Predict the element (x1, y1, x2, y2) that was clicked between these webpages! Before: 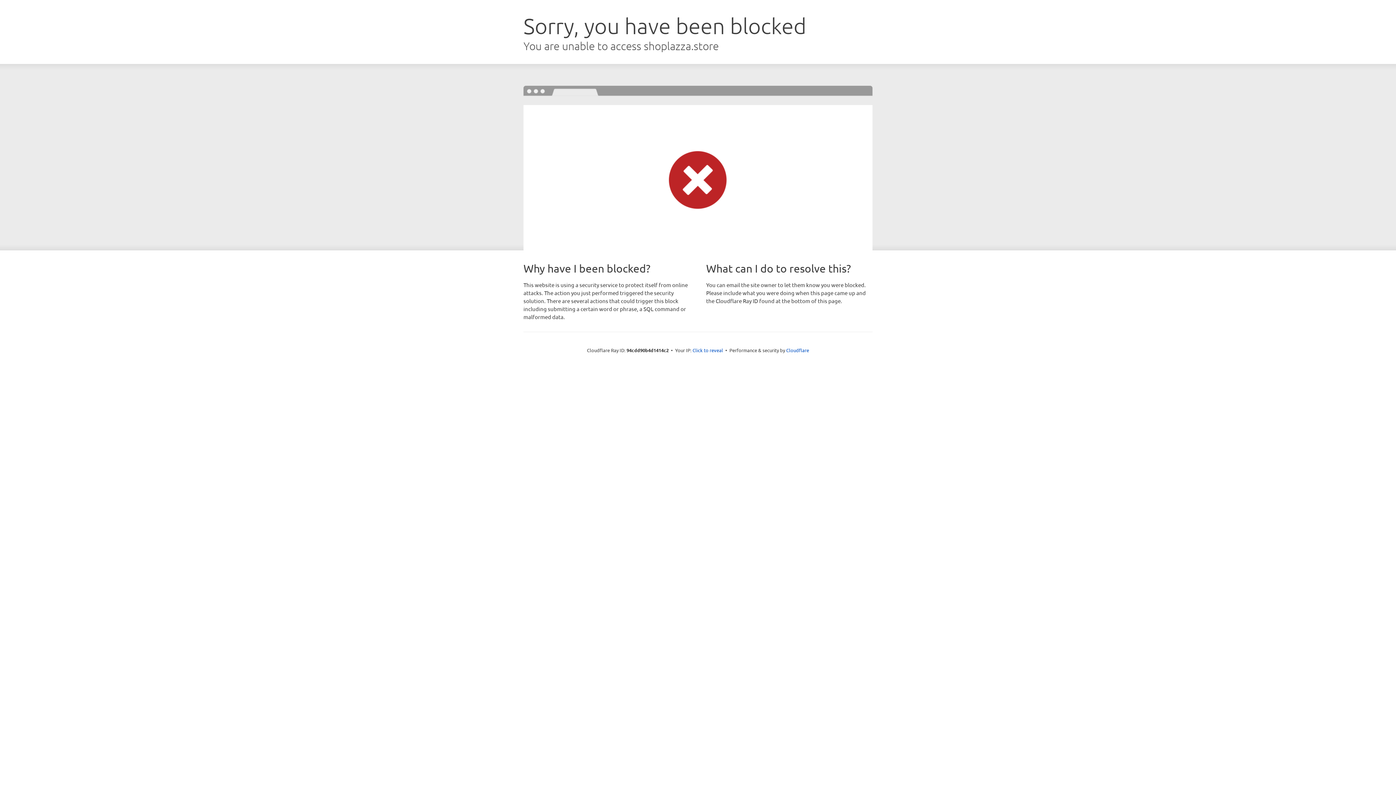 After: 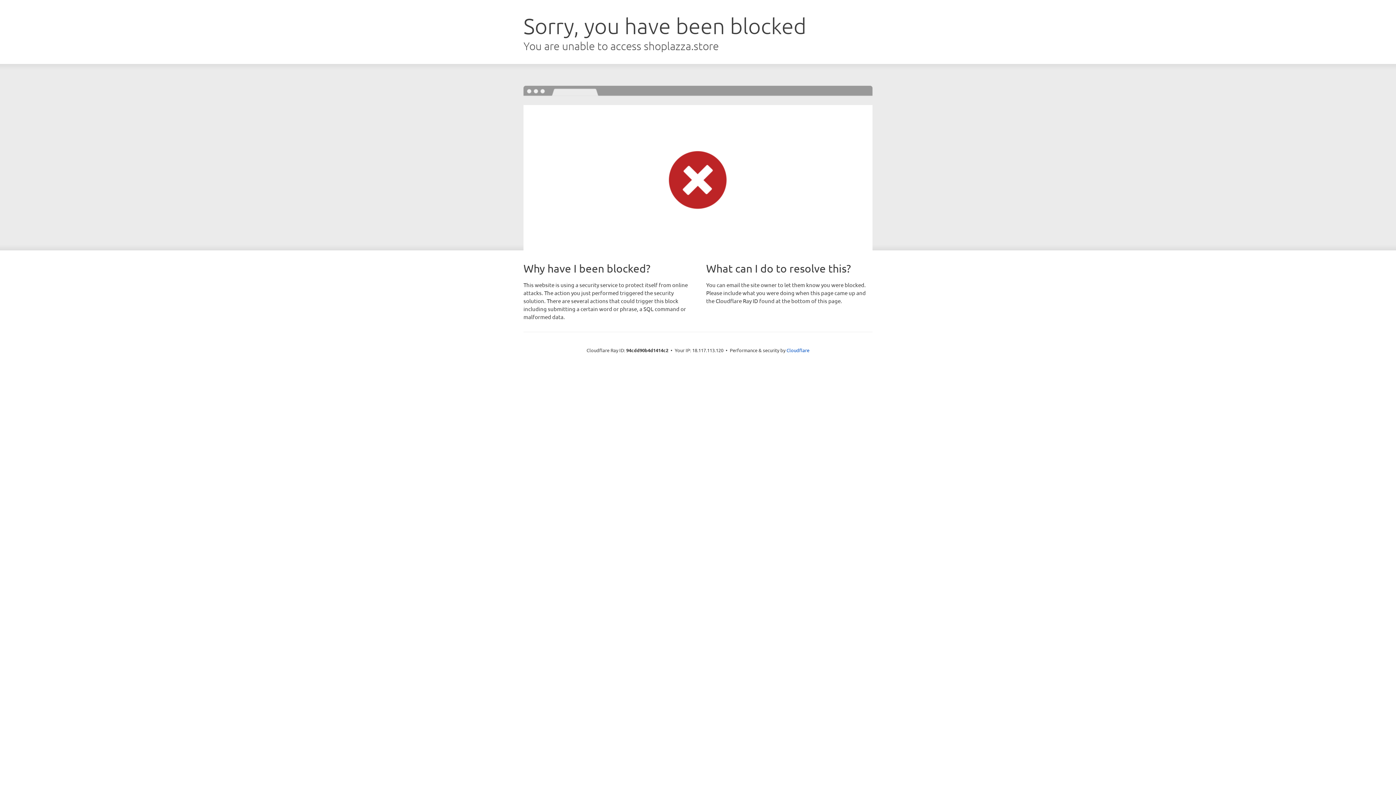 Action: bbox: (692, 346, 723, 353) label: Click to reveal